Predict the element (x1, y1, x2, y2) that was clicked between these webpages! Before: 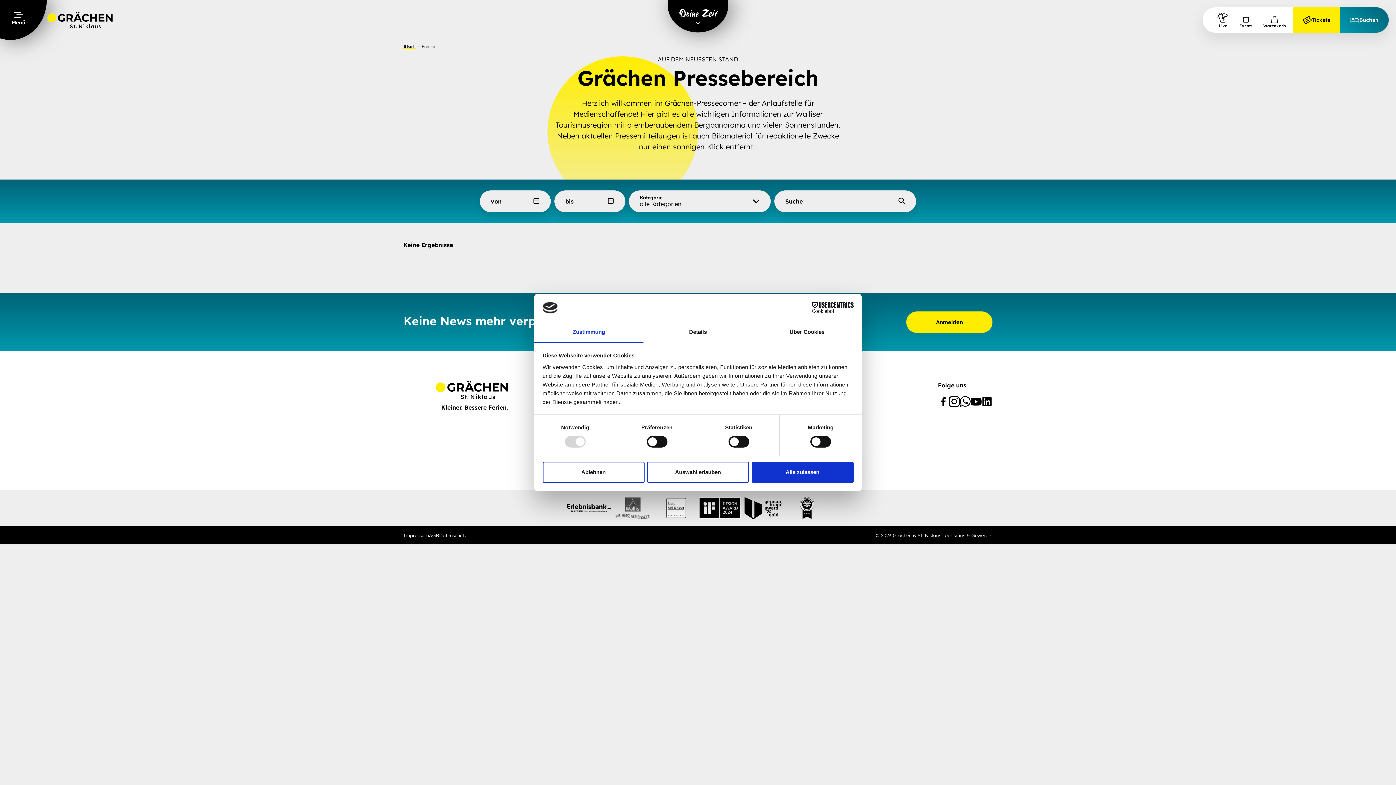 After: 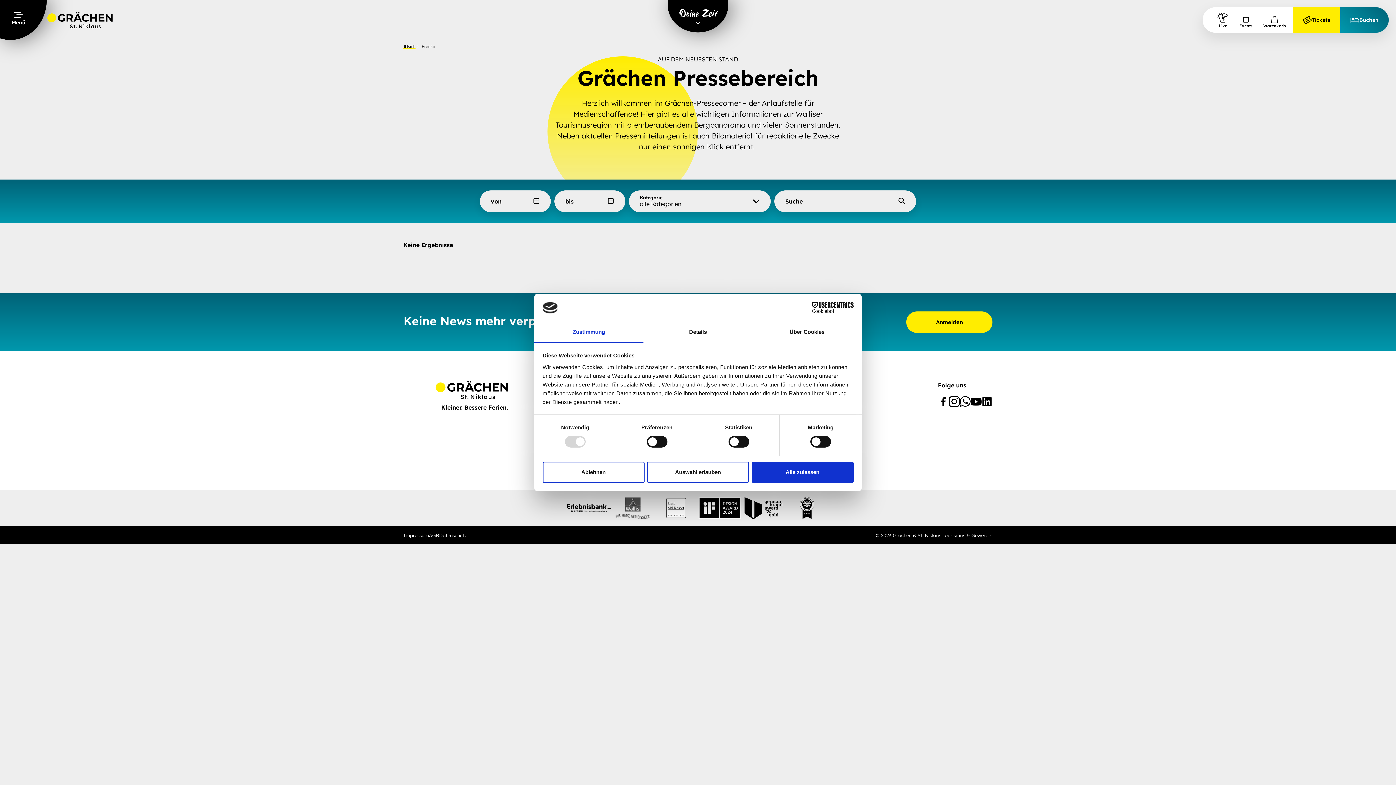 Action: label: Youtube bbox: (970, 393, 981, 413)